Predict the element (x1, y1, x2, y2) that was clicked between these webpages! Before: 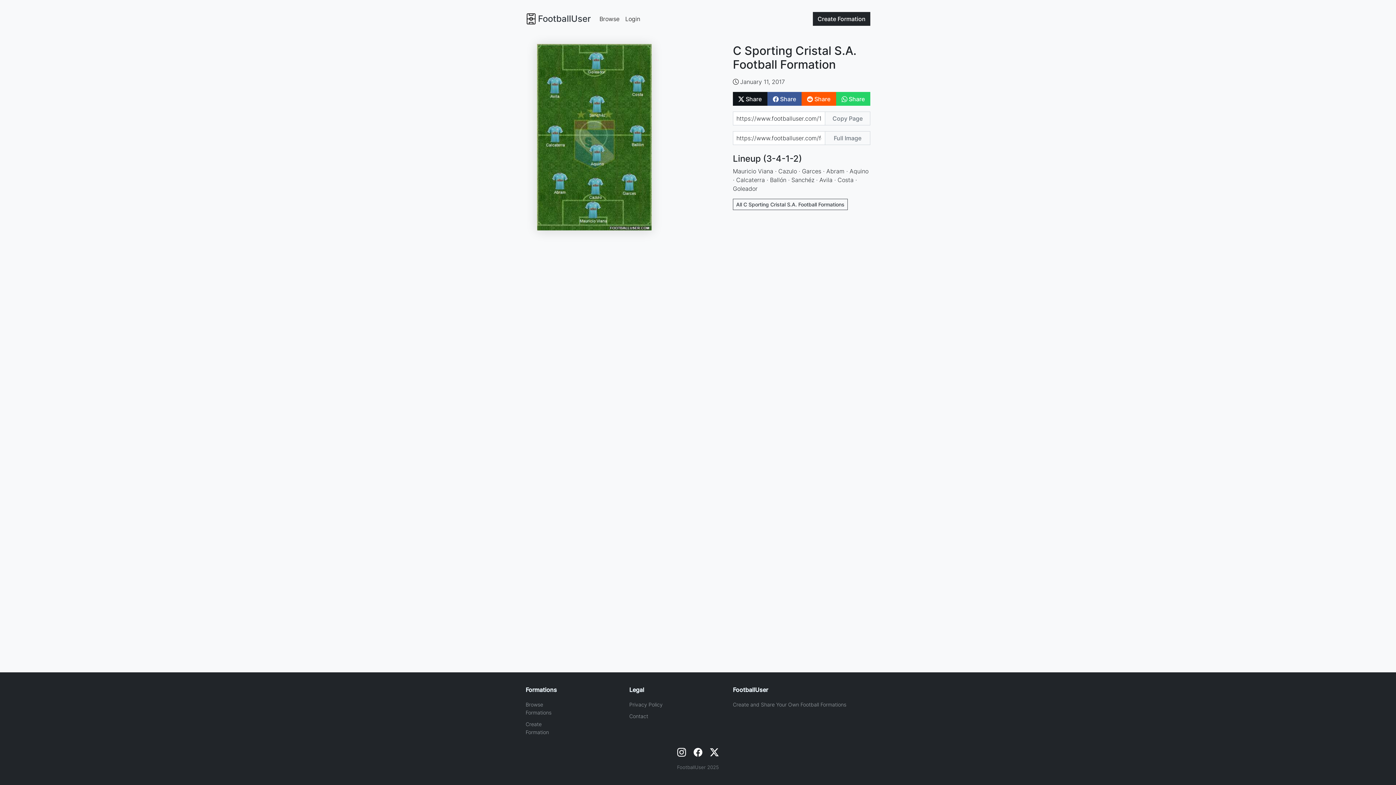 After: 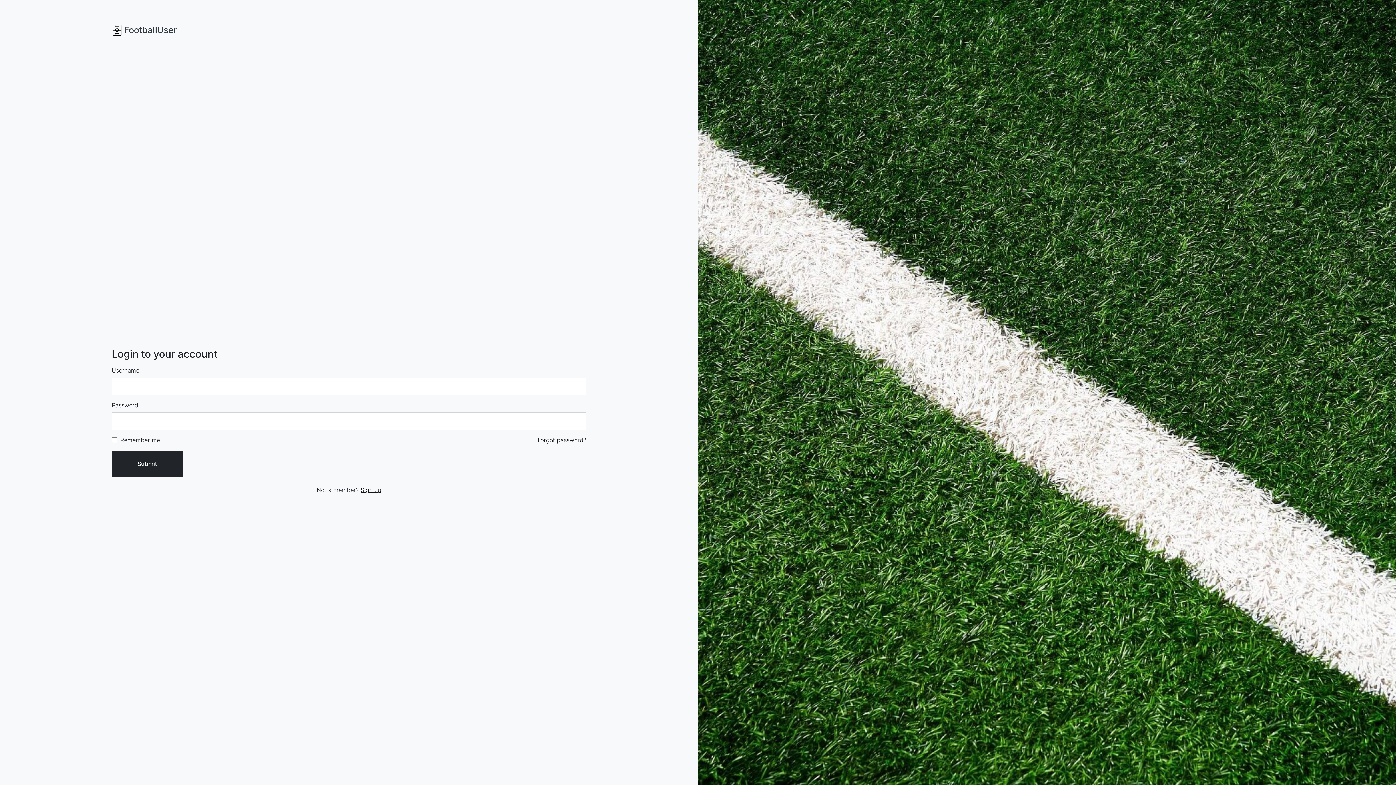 Action: bbox: (622, 11, 643, 26) label: Login